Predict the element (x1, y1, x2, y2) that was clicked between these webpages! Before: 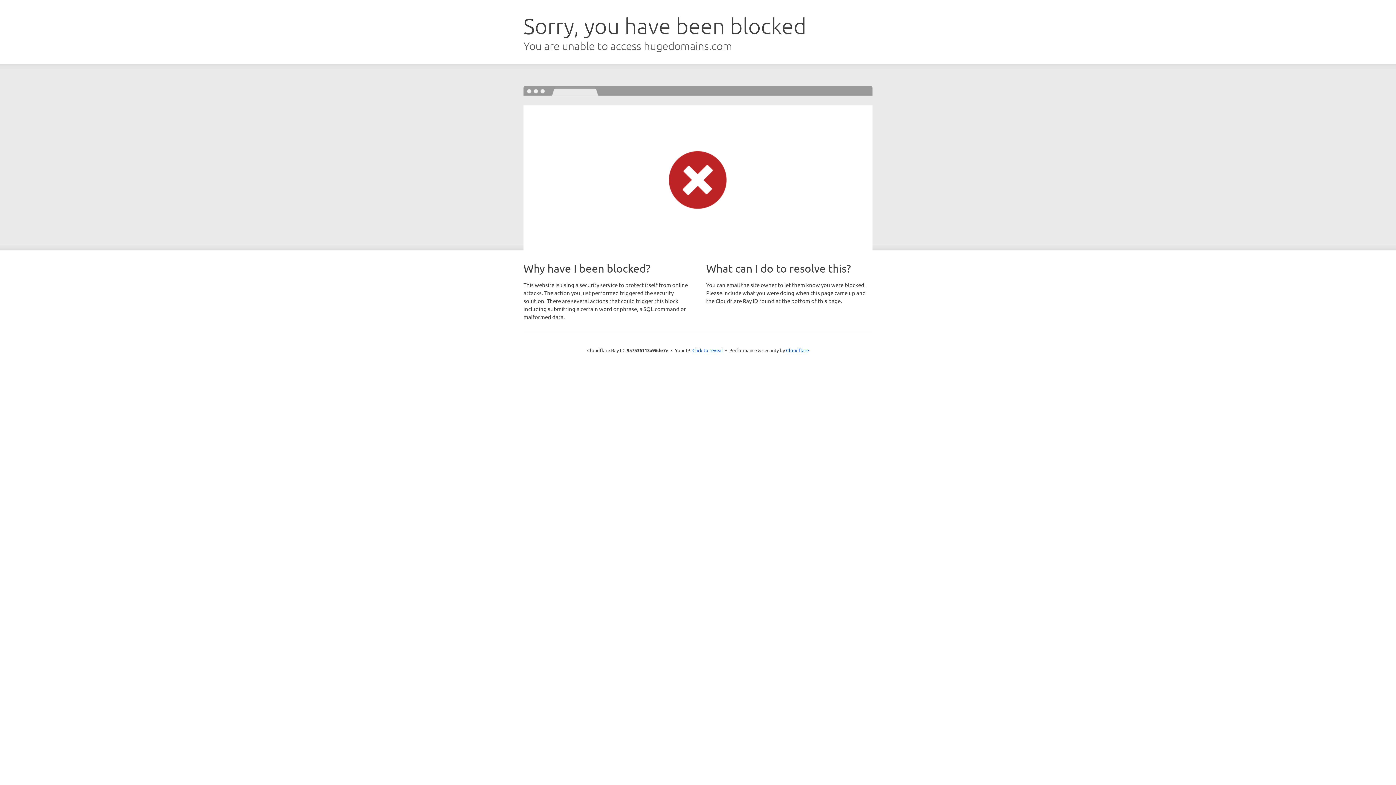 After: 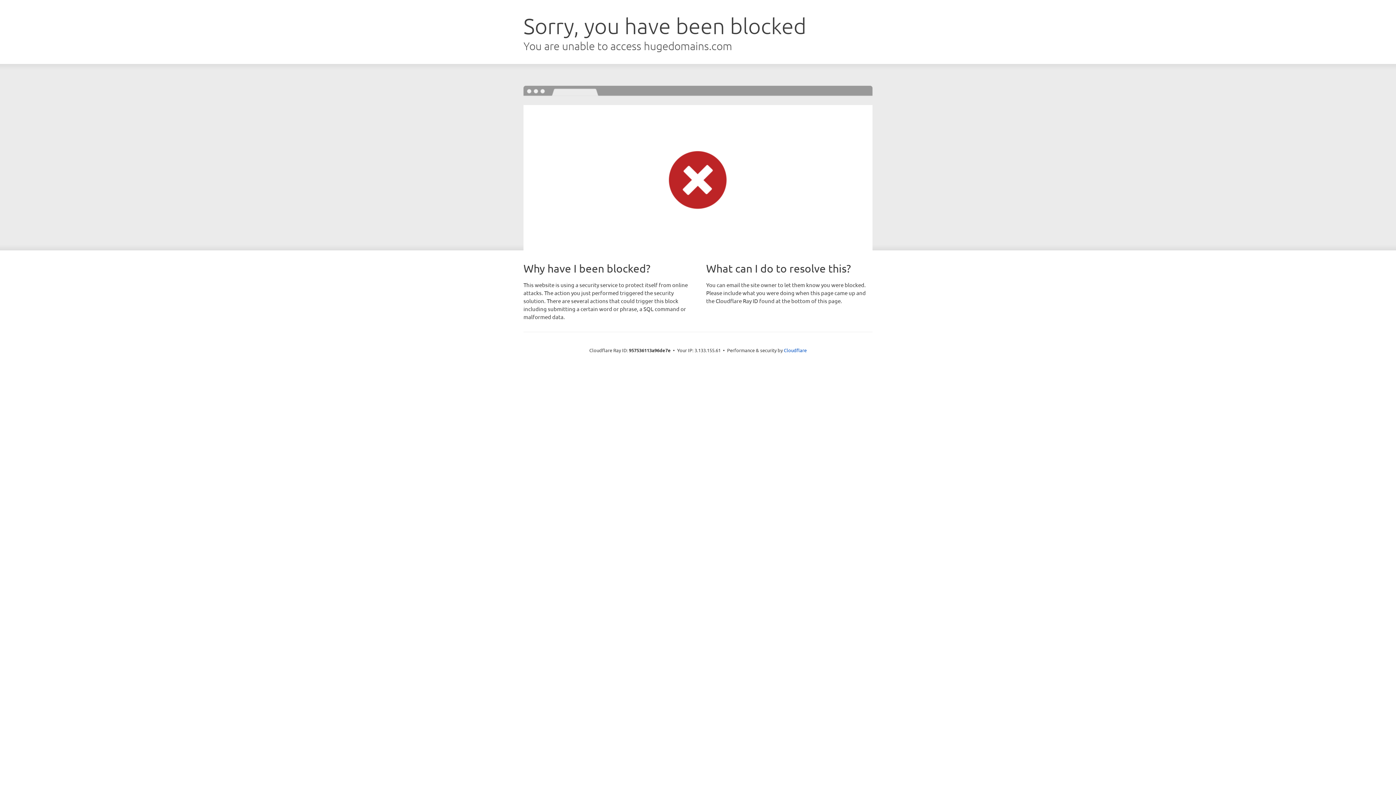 Action: label: Click to reveal bbox: (692, 346, 723, 353)